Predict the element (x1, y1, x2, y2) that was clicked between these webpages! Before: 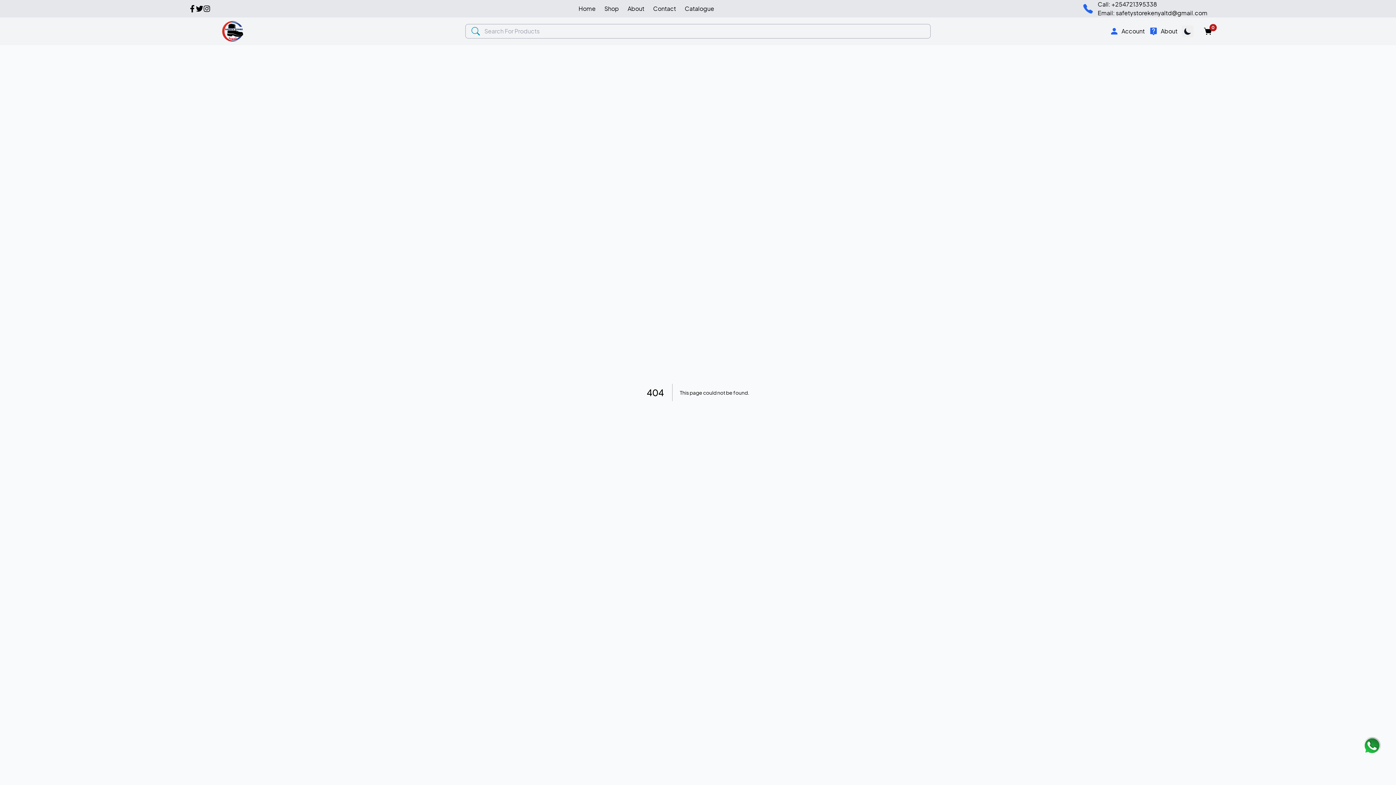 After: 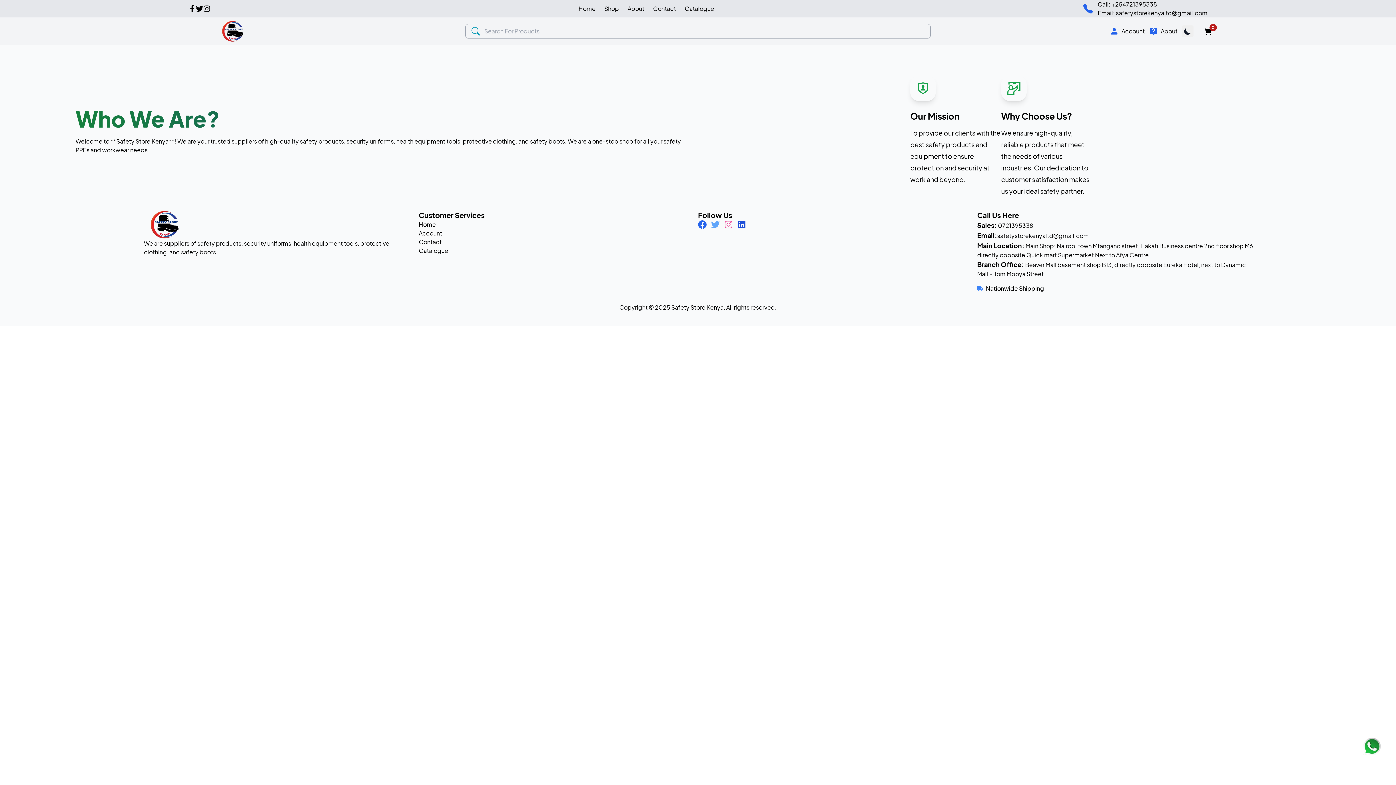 Action: label: About bbox: (1161, 26, 1177, 35)